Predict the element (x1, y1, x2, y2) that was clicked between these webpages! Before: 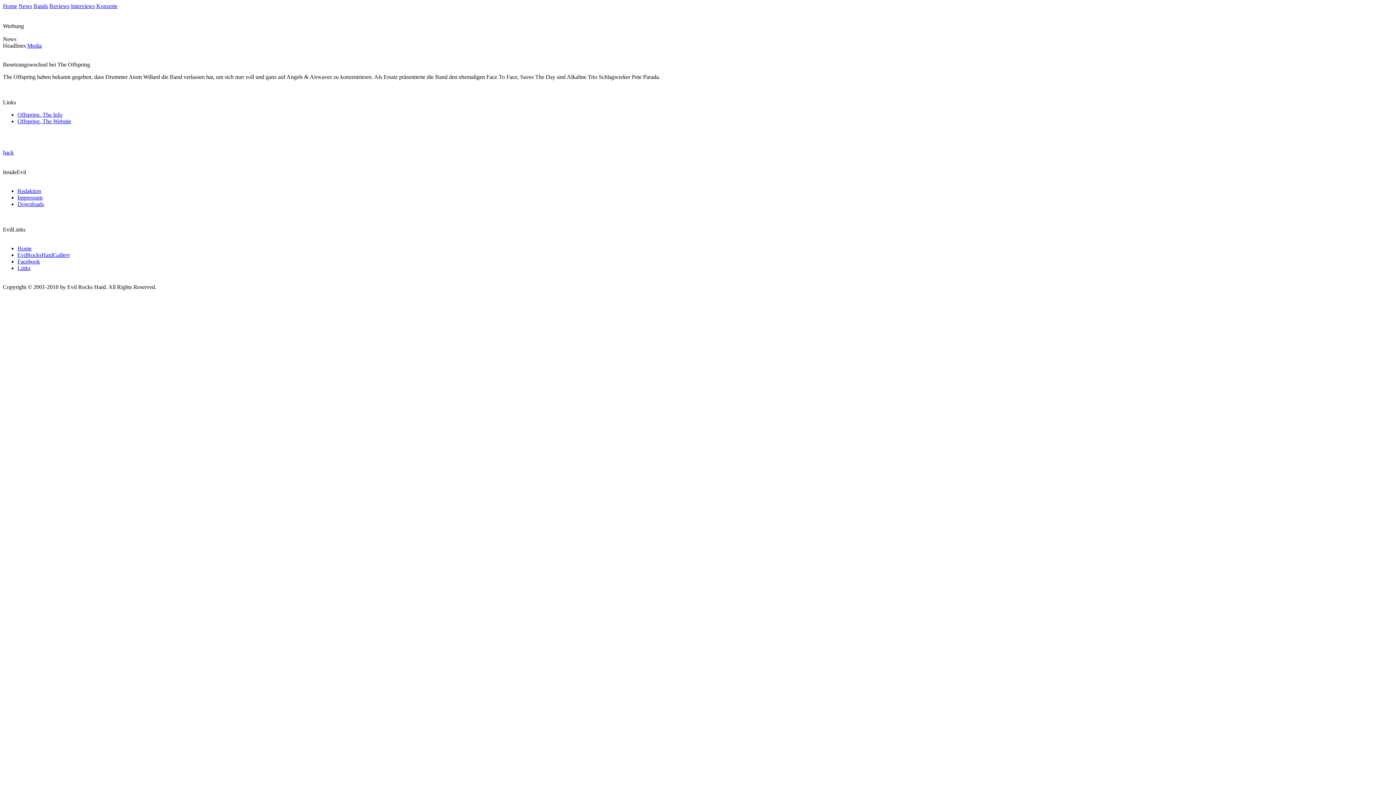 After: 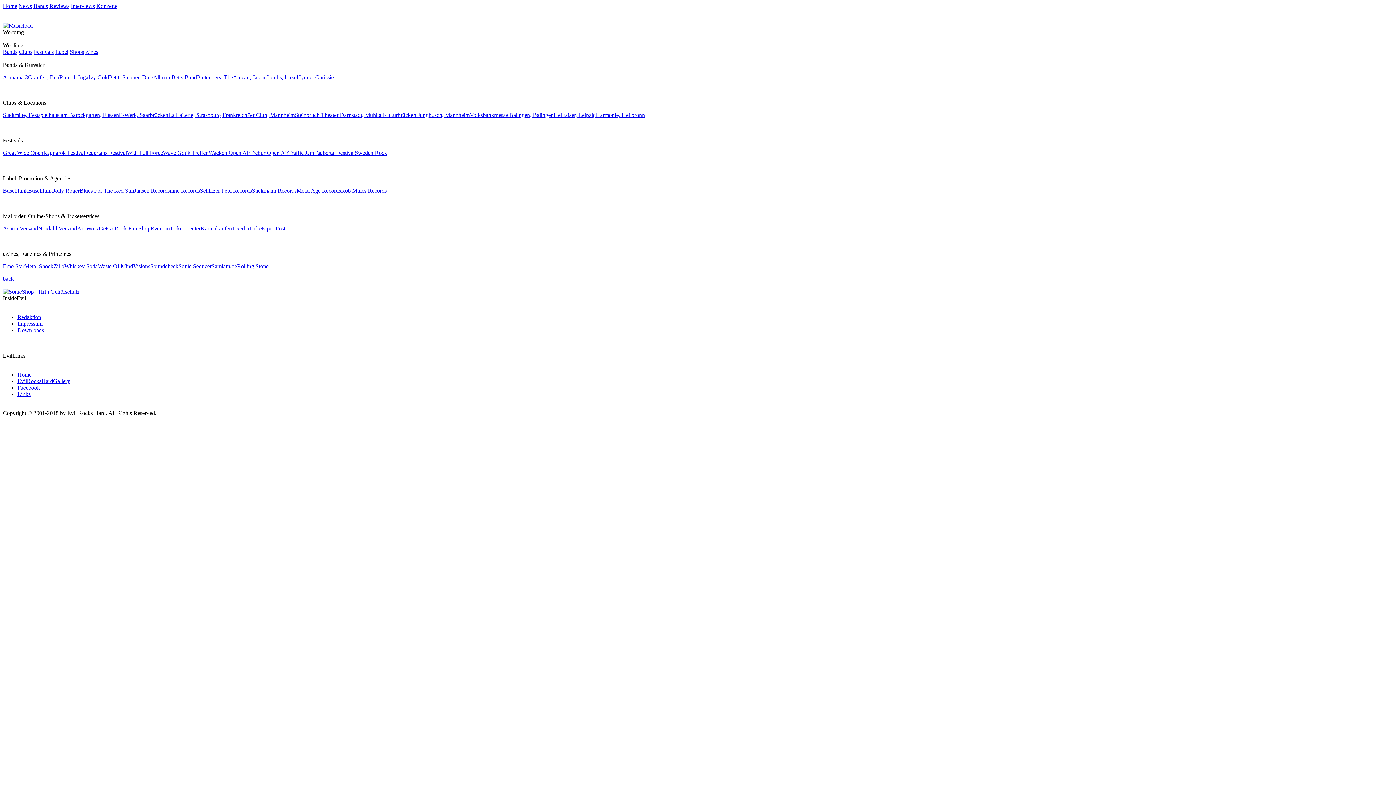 Action: label: Links bbox: (17, 265, 30, 271)